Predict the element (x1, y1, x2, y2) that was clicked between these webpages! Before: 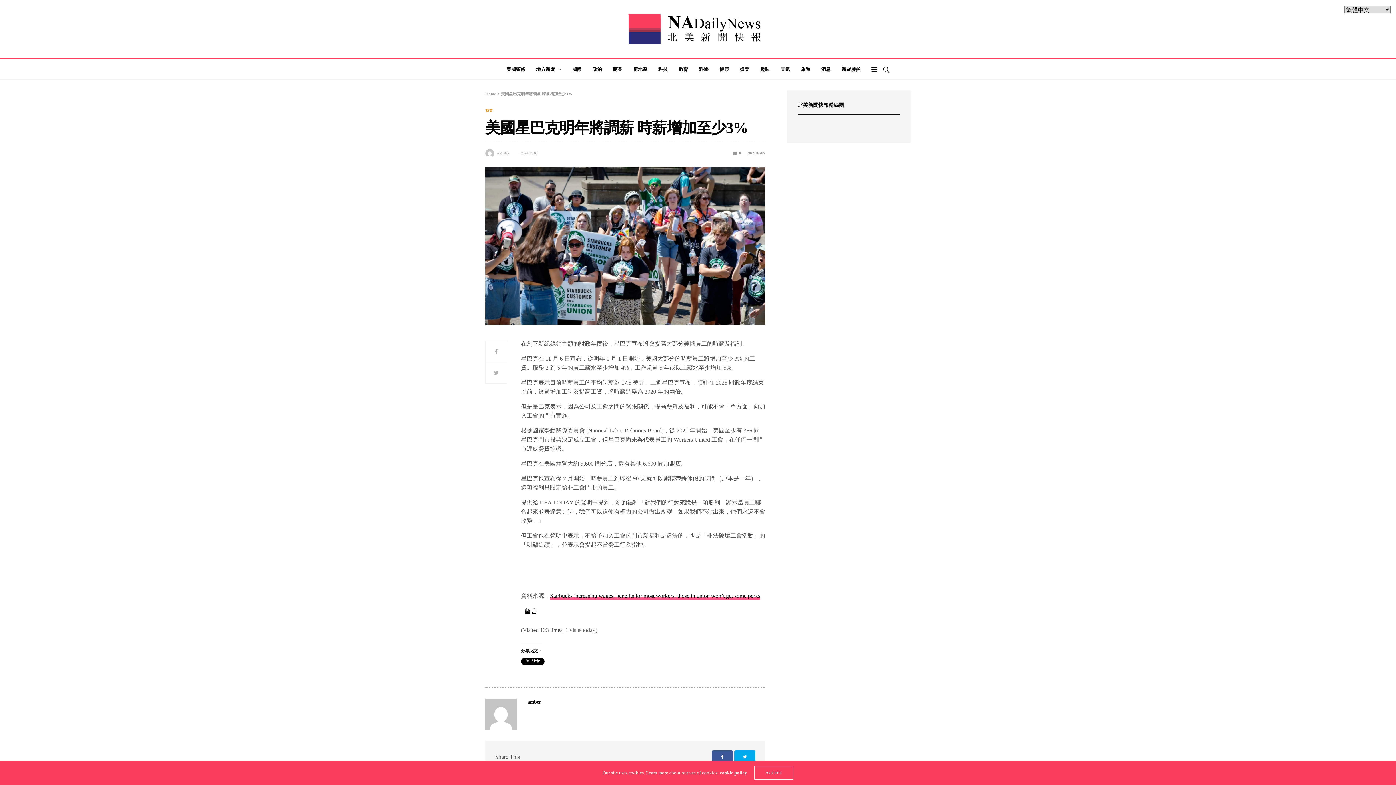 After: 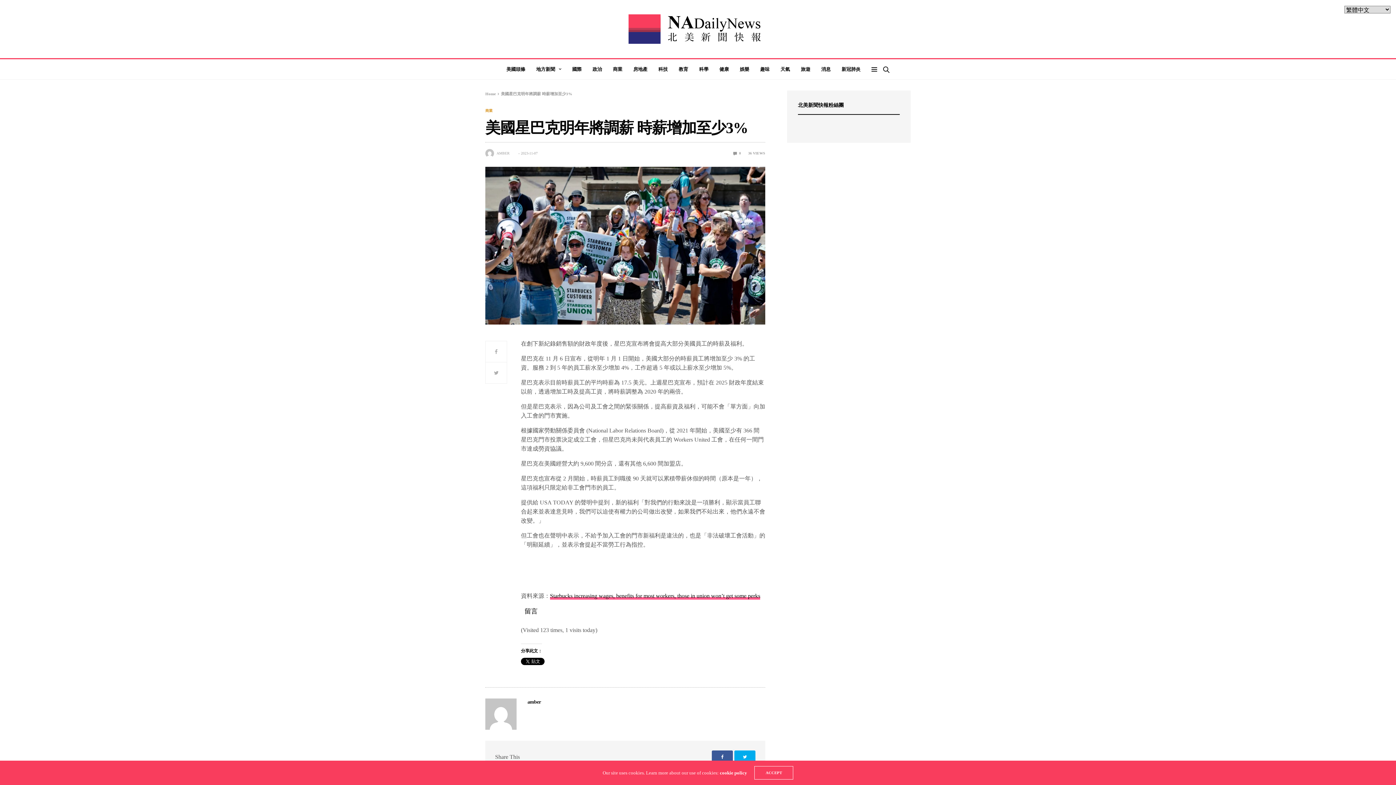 Action: bbox: (720, 770, 747, 776) label: cookie policy